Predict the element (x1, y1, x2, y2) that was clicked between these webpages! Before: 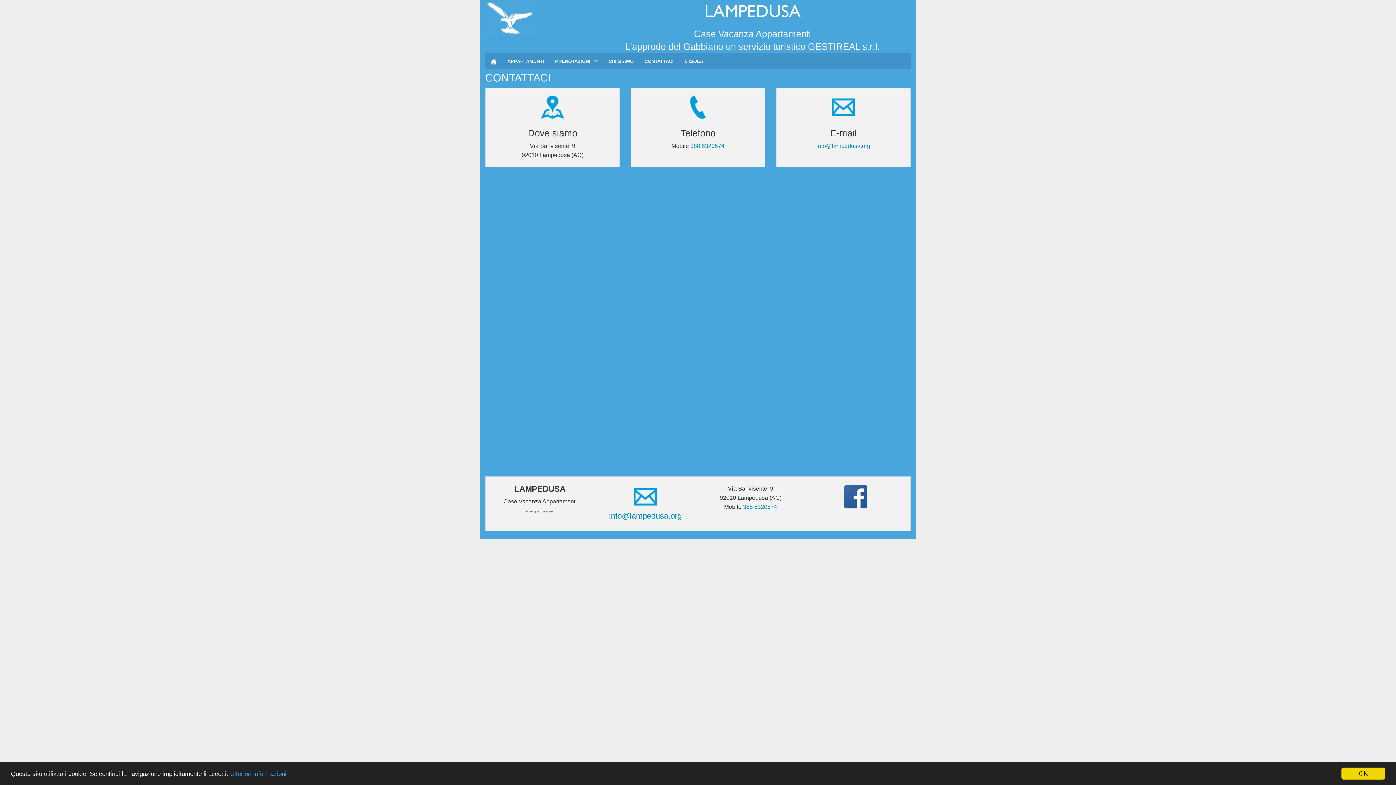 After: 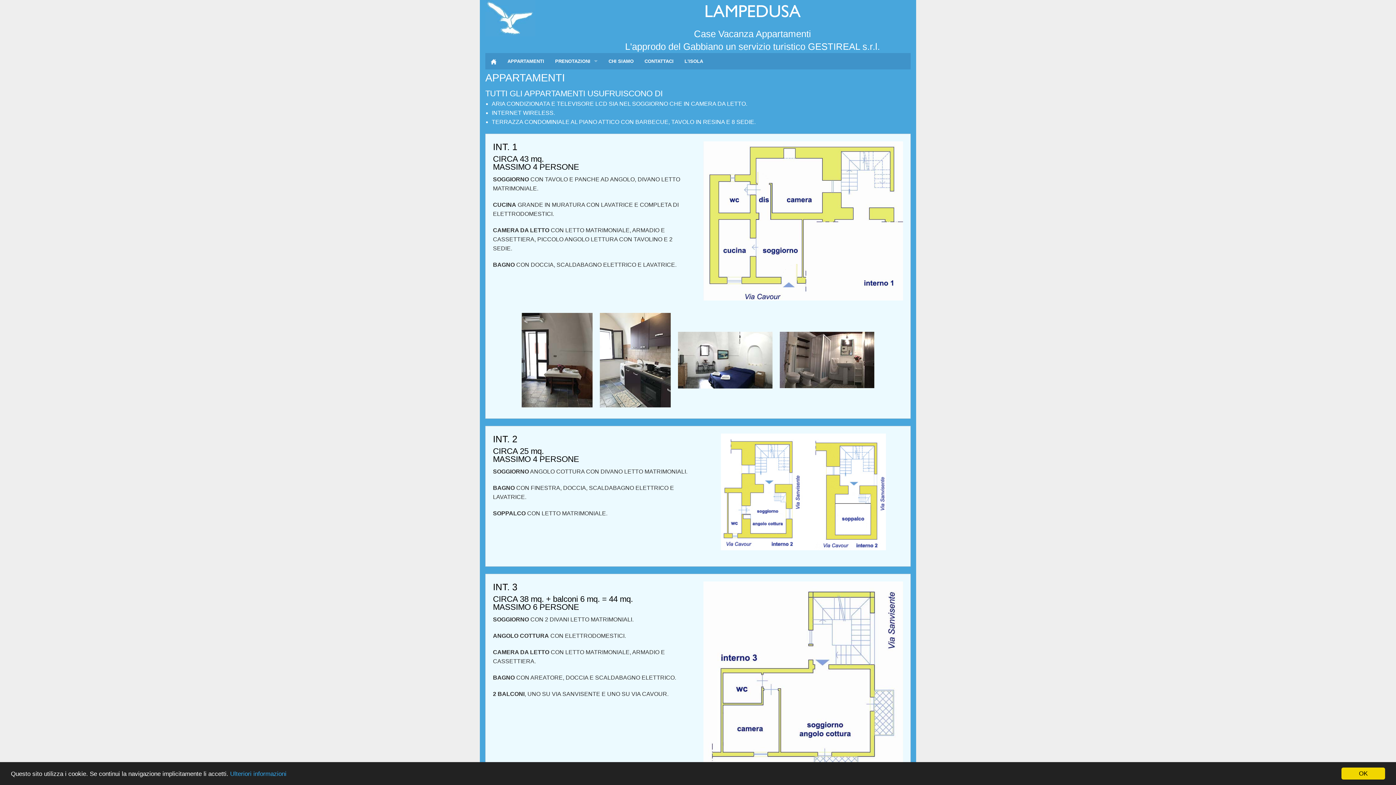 Action: label: APPARTAMENTI bbox: (502, 53, 549, 69)